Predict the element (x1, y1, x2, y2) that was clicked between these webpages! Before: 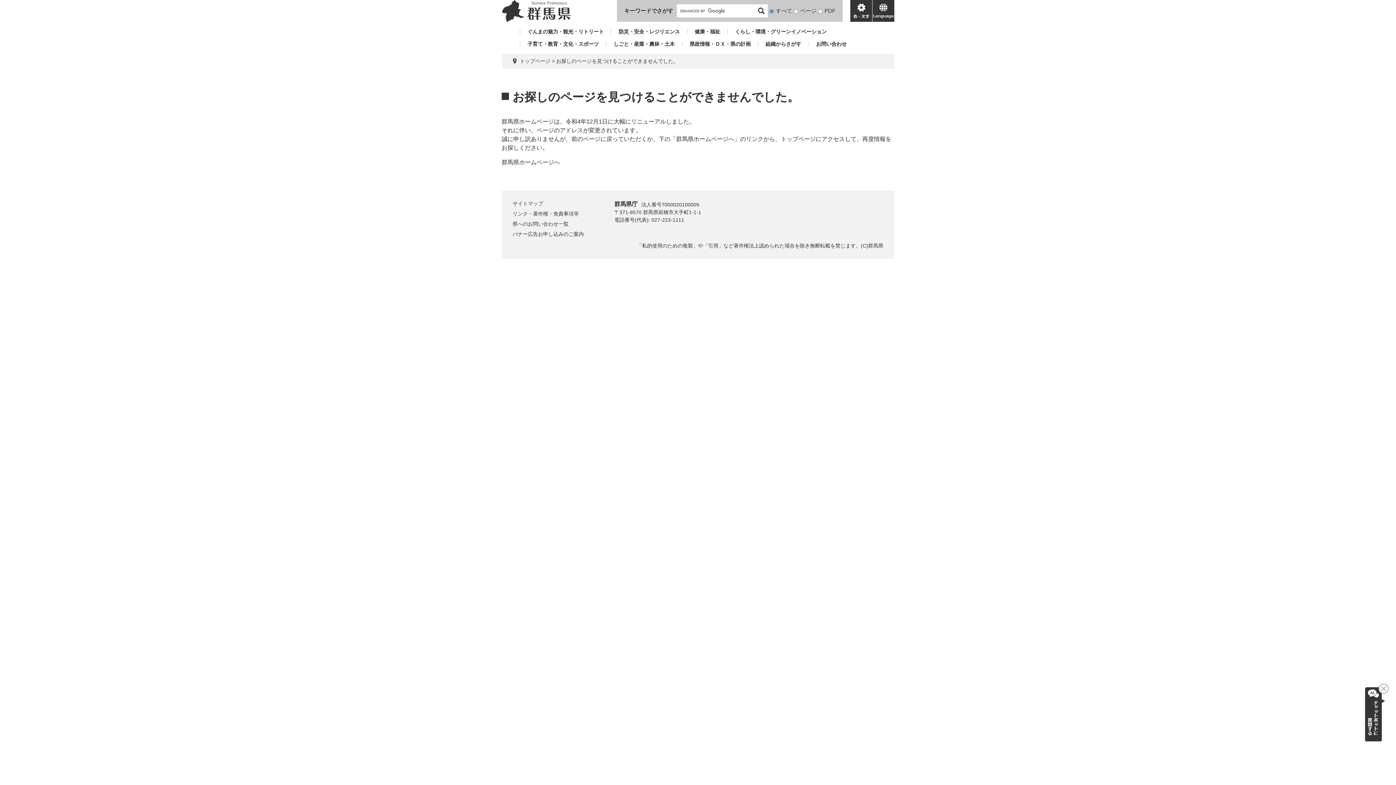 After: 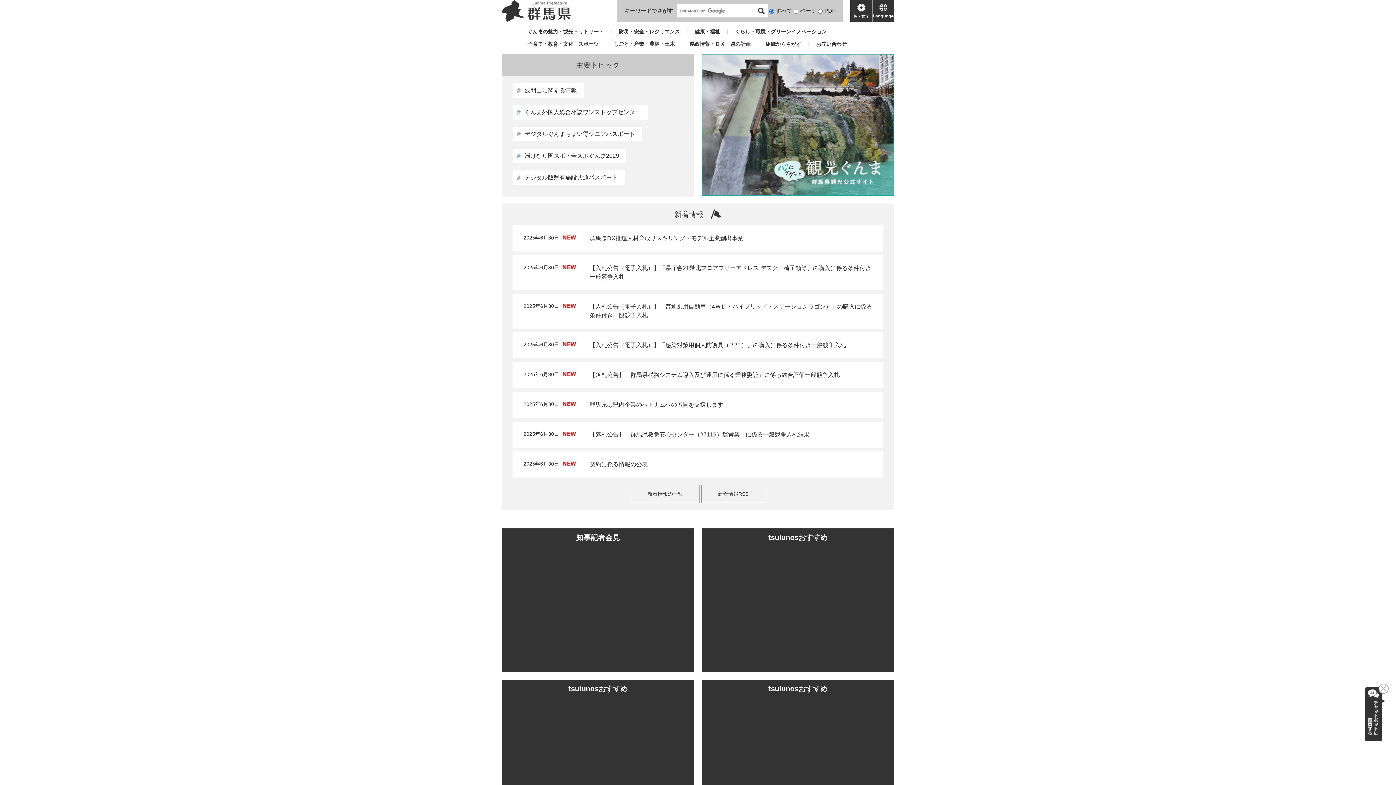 Action: bbox: (501, 0, 570, 21)